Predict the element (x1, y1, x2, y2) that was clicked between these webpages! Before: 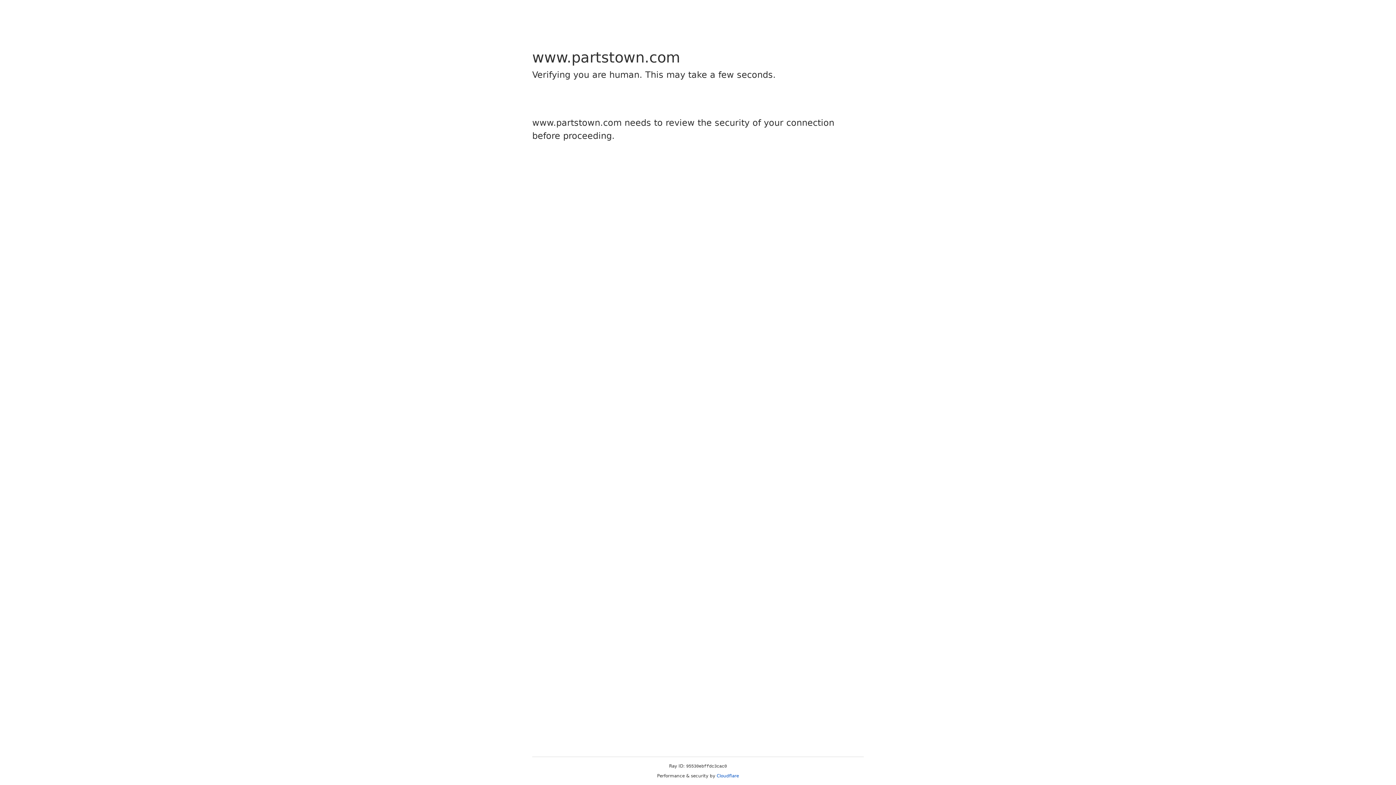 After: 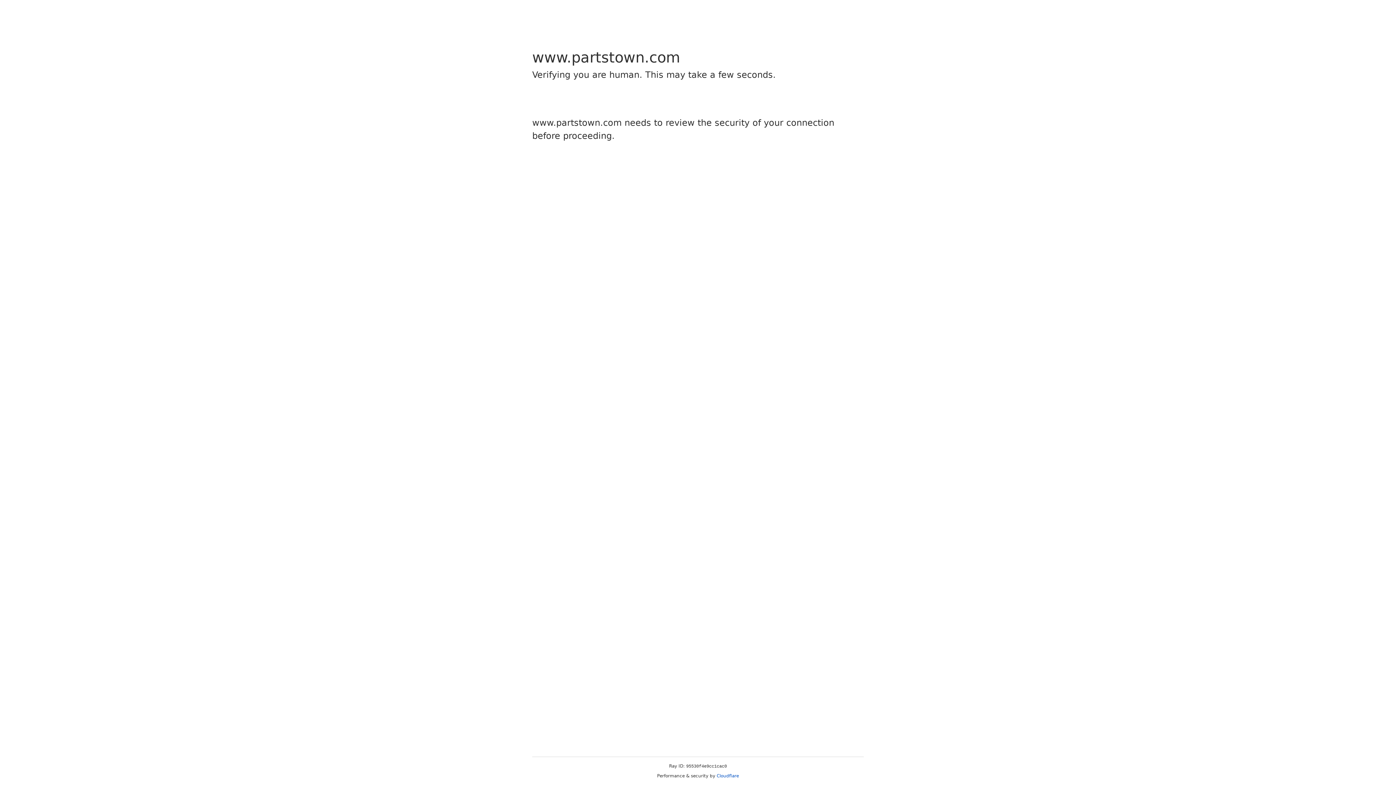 Action: bbox: (716, 773, 739, 778) label: Cloudflare